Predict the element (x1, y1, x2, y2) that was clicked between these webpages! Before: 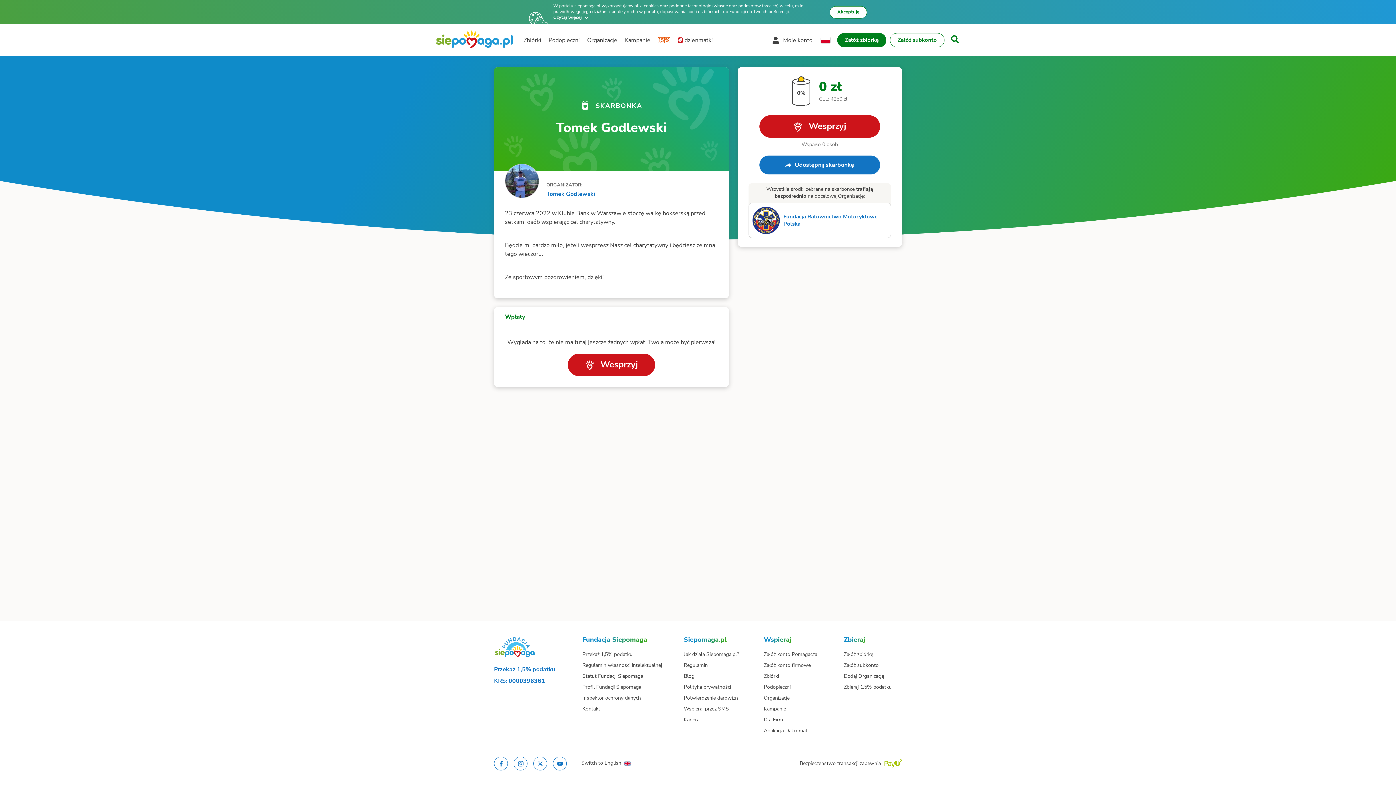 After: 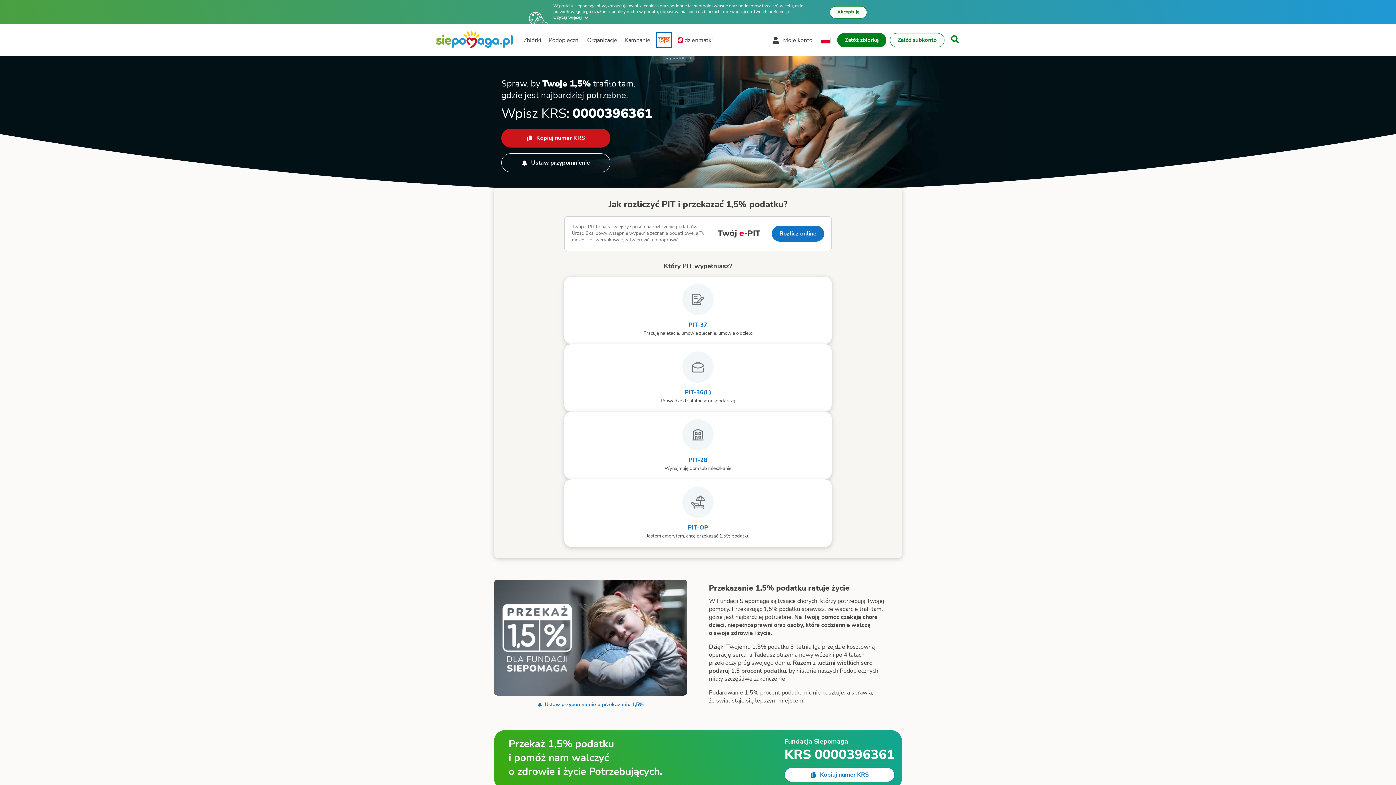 Action: bbox: (657, 33, 670, 46)